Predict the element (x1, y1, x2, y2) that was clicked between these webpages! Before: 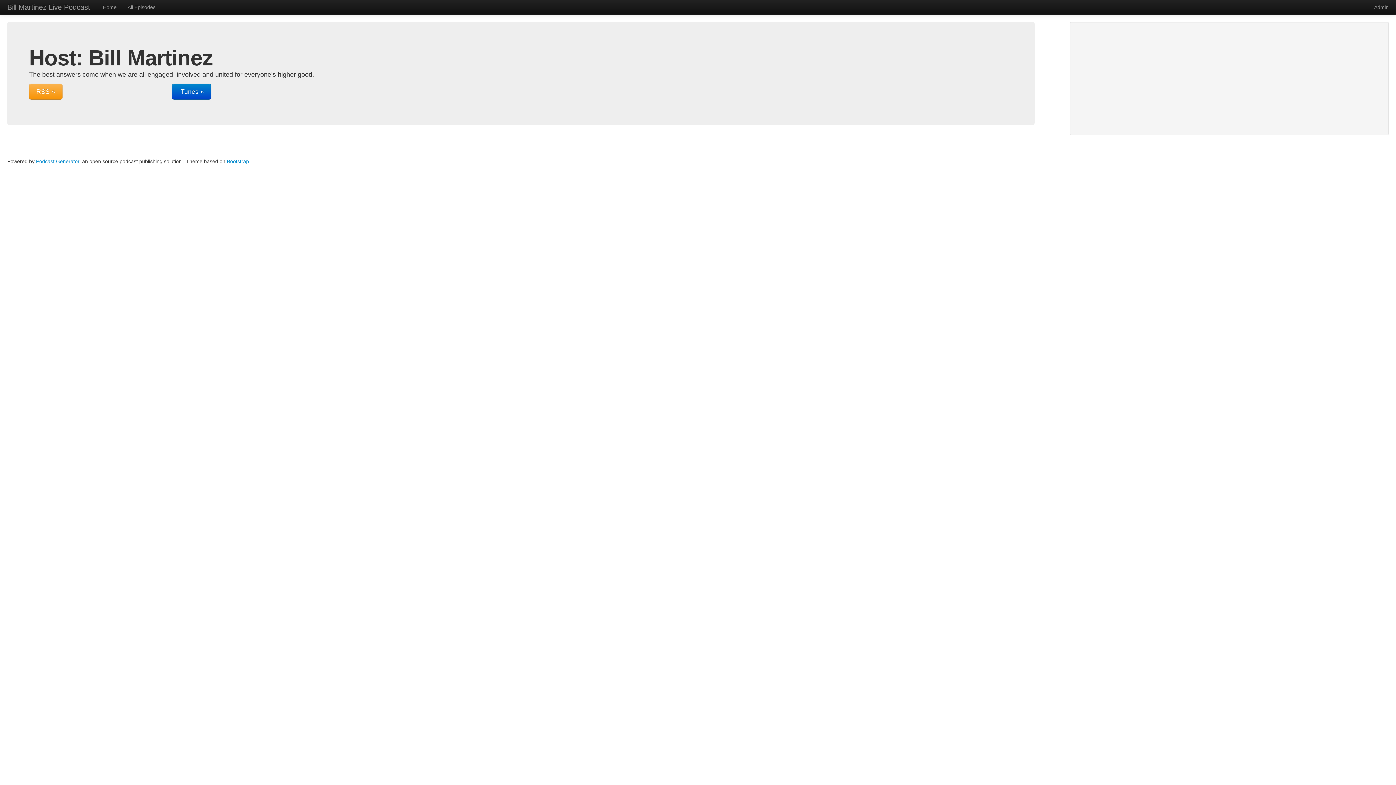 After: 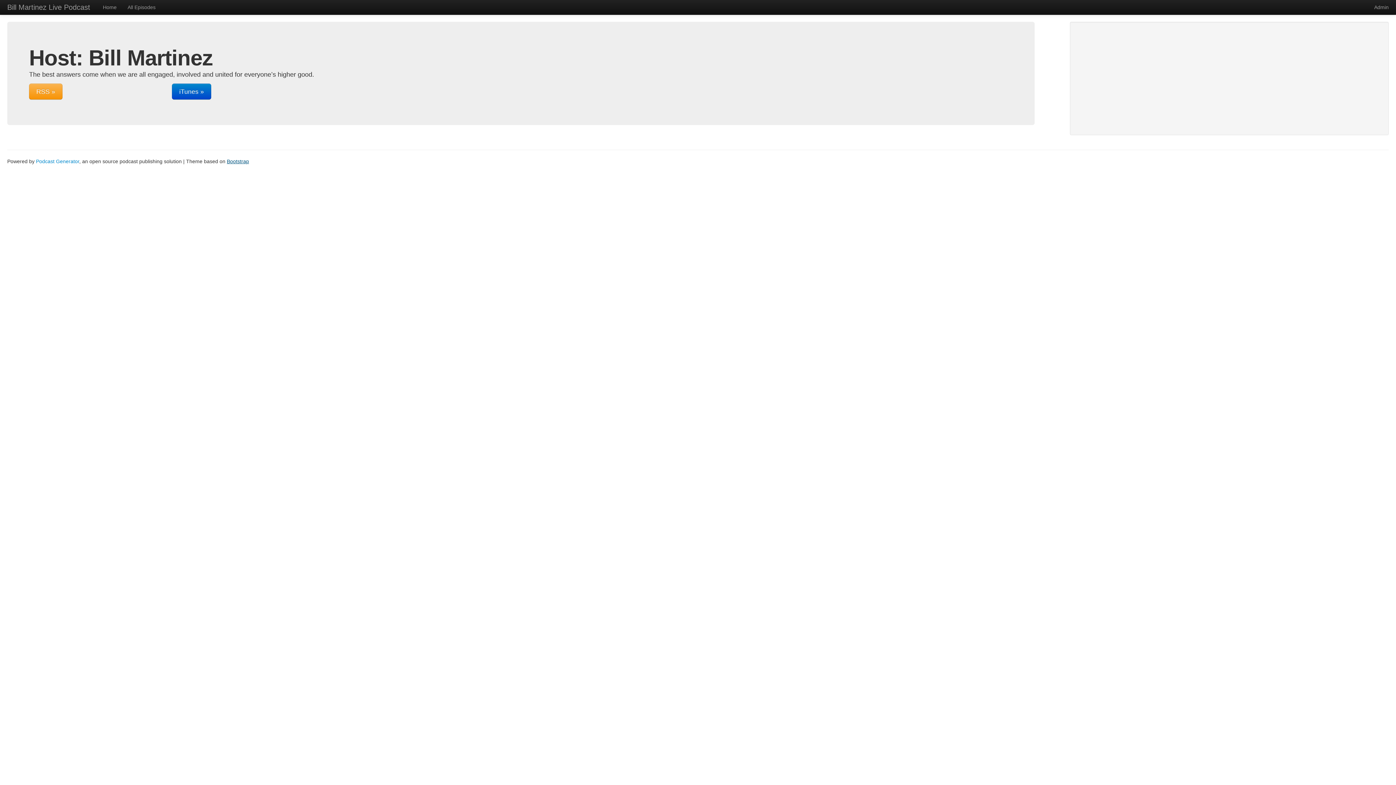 Action: label: Bootstrap bbox: (226, 158, 249, 164)